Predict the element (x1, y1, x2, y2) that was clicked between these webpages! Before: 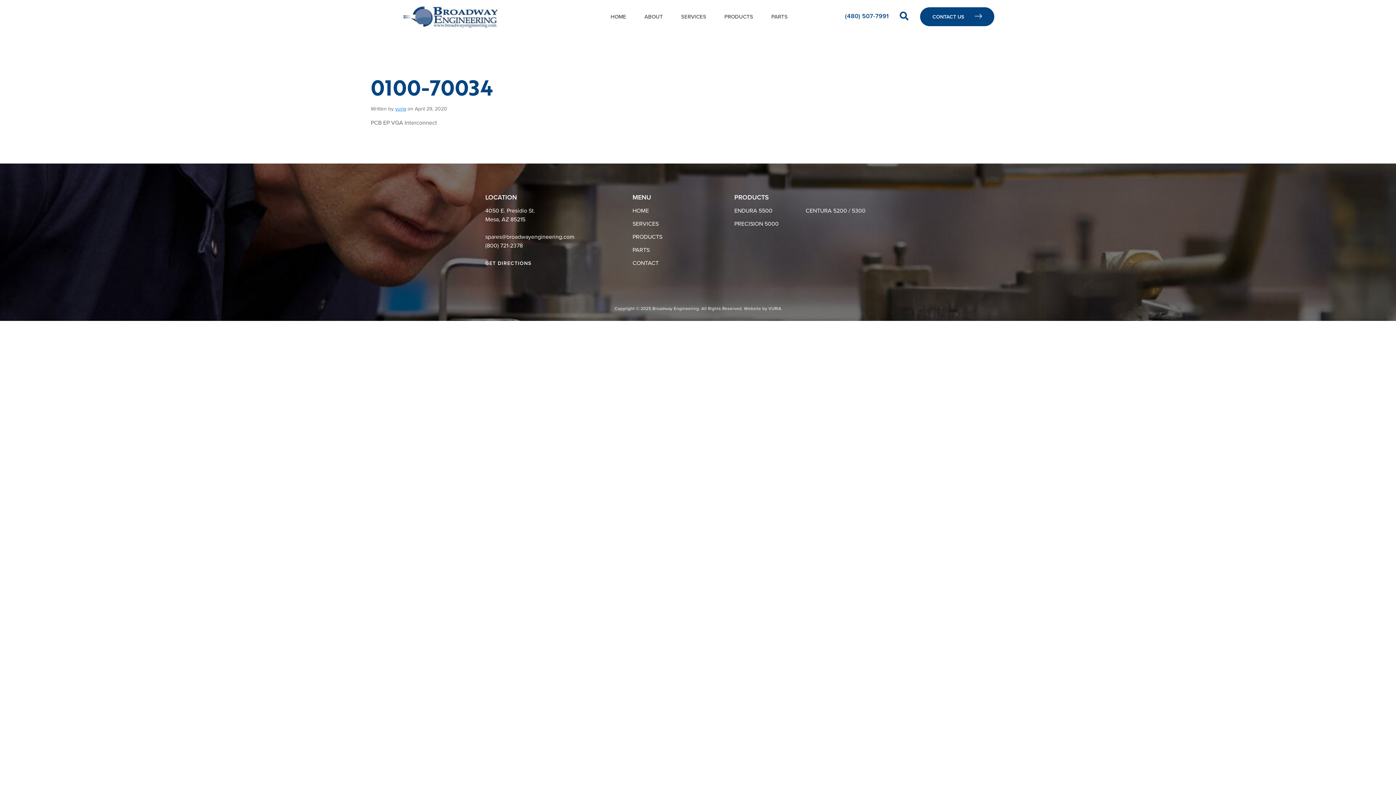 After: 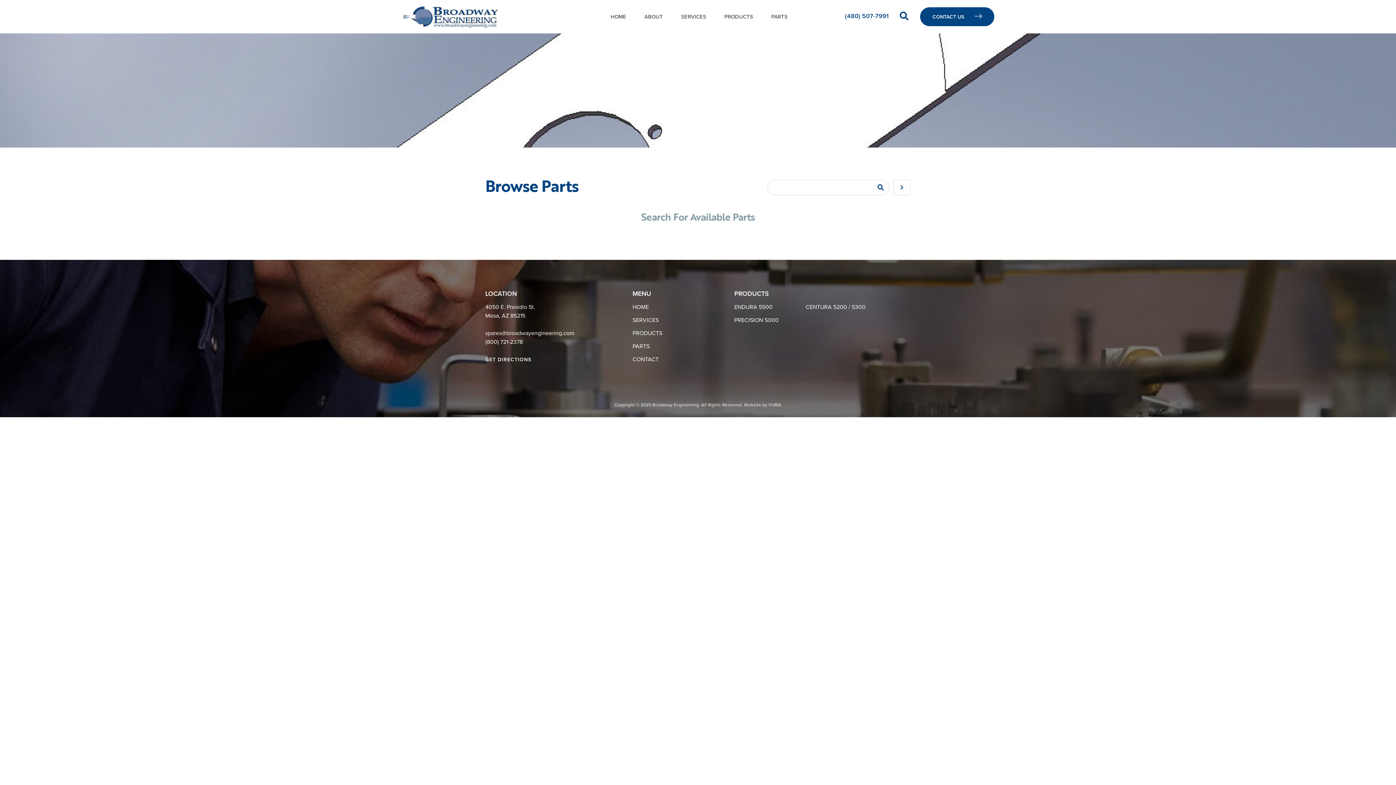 Action: label: PARTS bbox: (762, 9, 796, 24)